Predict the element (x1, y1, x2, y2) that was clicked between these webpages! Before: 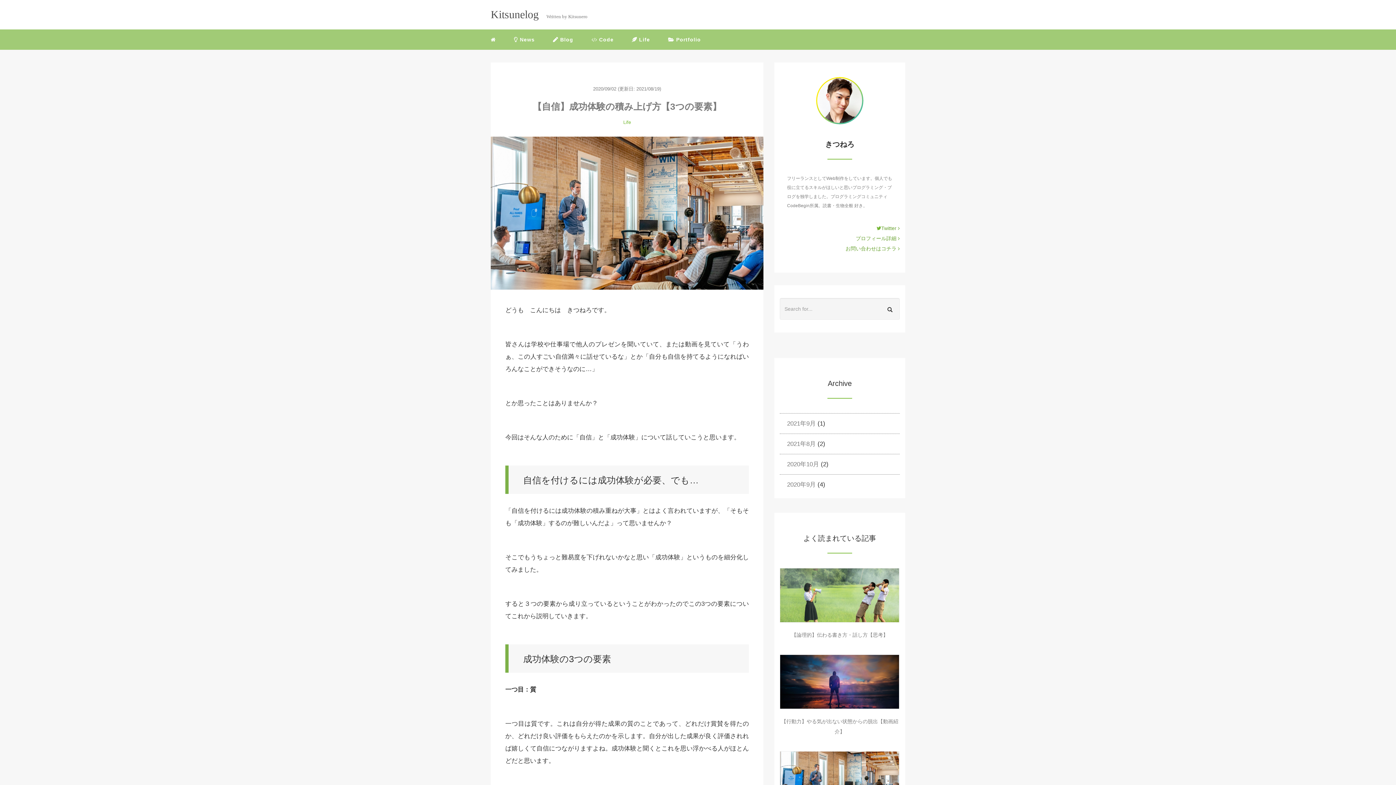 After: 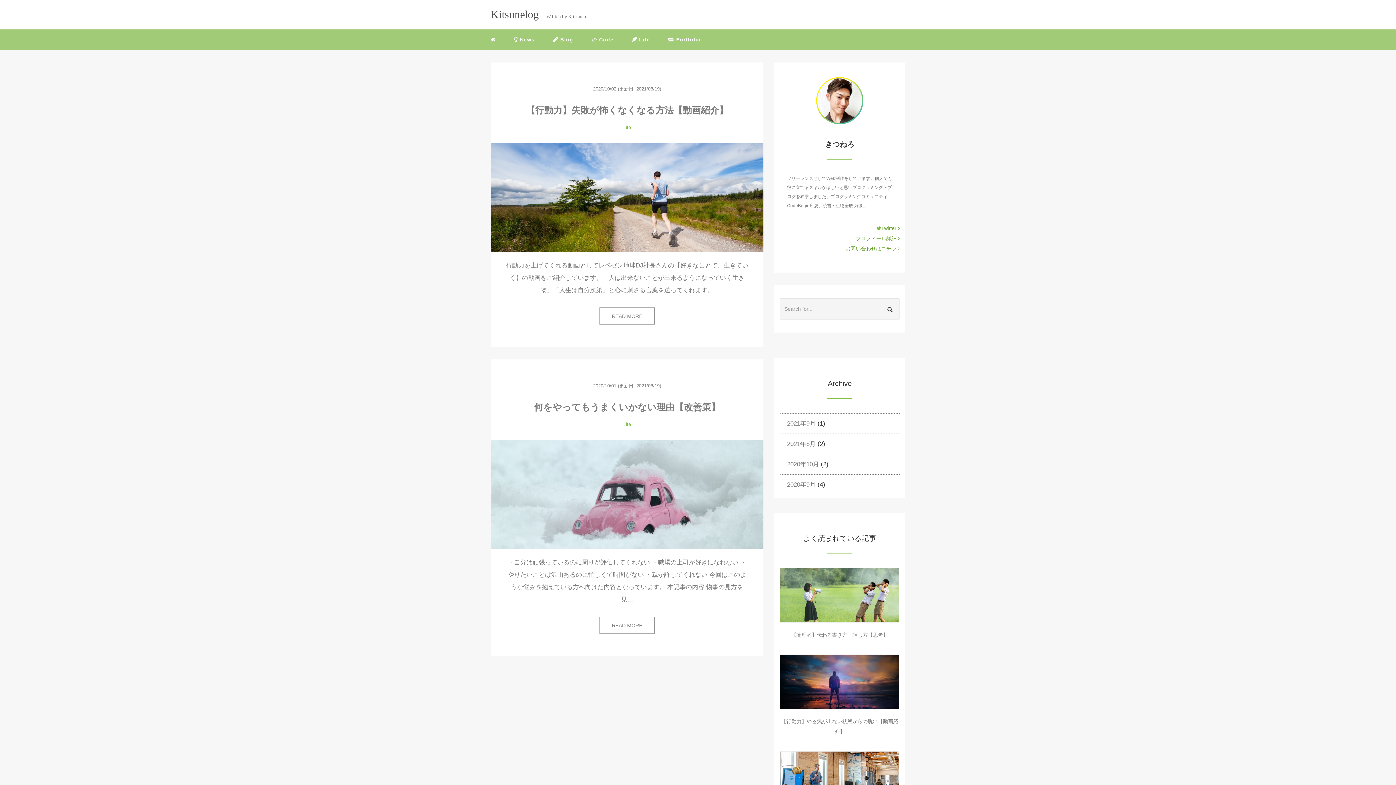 Action: label: 2020年10月 bbox: (780, 461, 819, 468)